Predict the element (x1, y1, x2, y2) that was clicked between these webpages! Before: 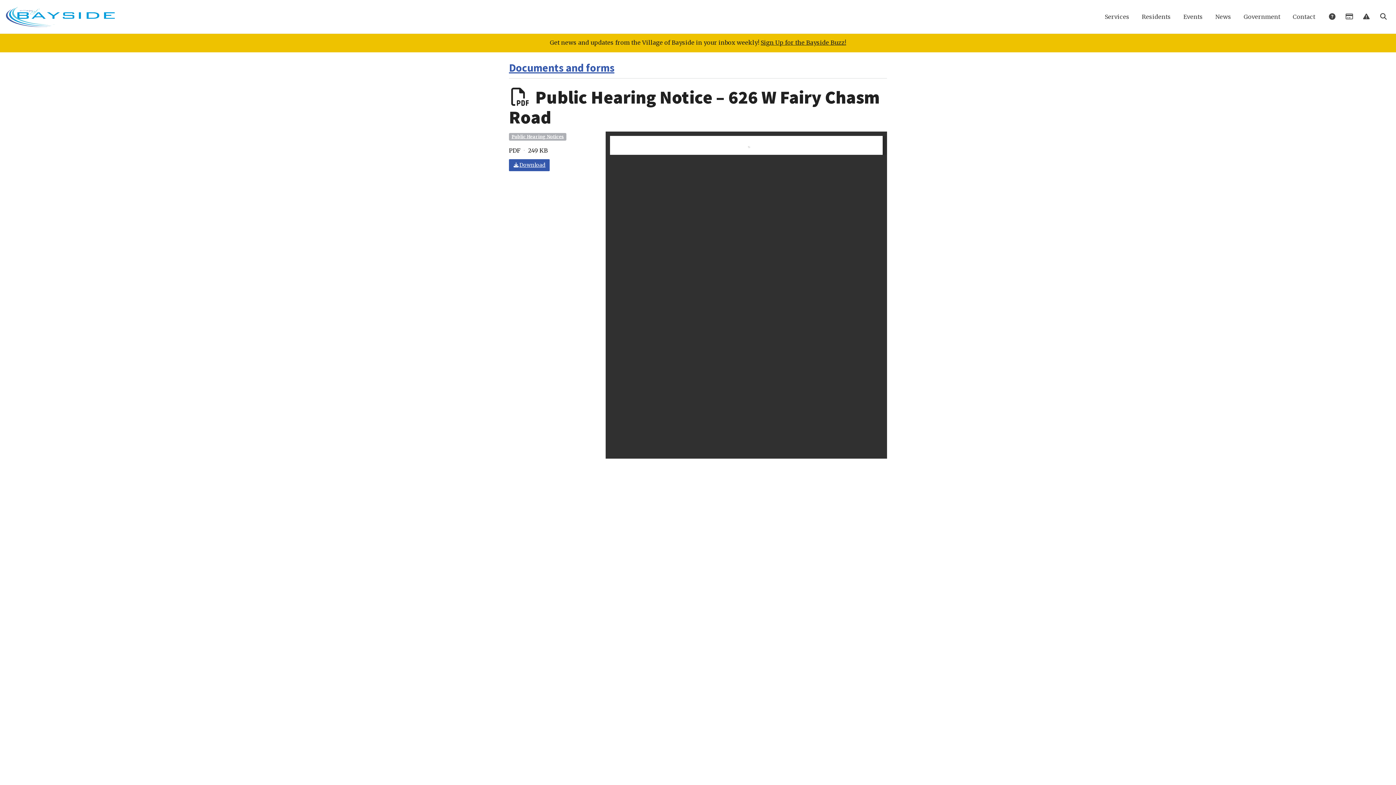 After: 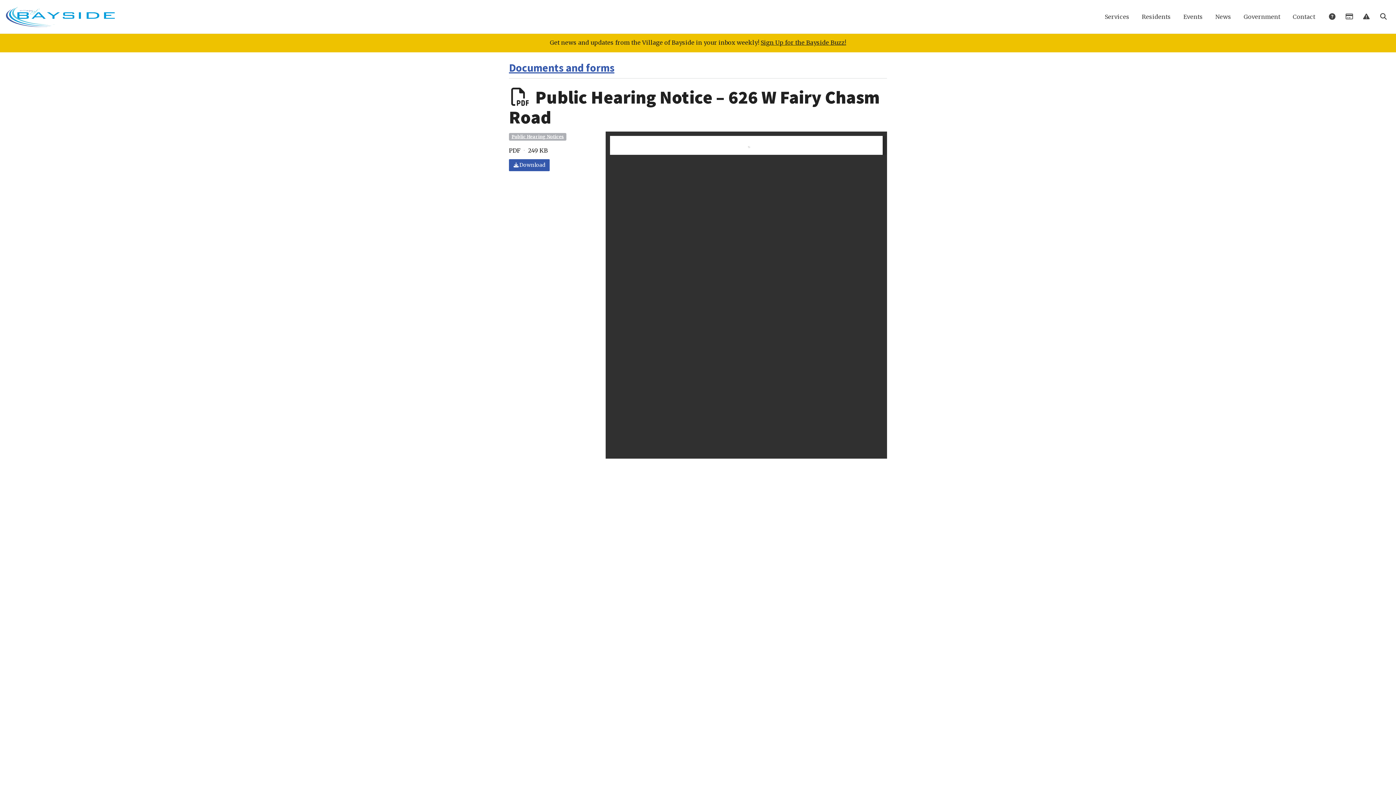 Action: bbox: (509, 159, 549, 171) label: Download